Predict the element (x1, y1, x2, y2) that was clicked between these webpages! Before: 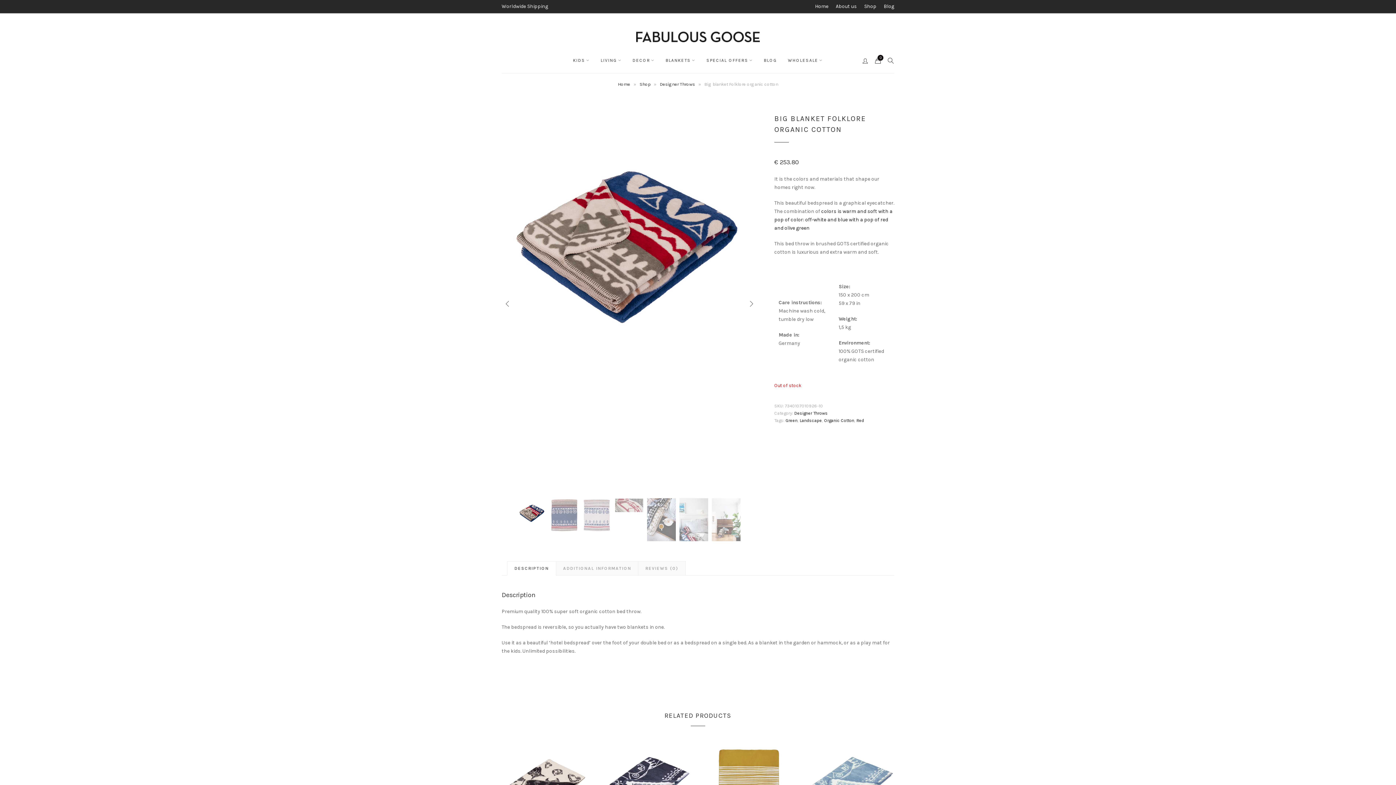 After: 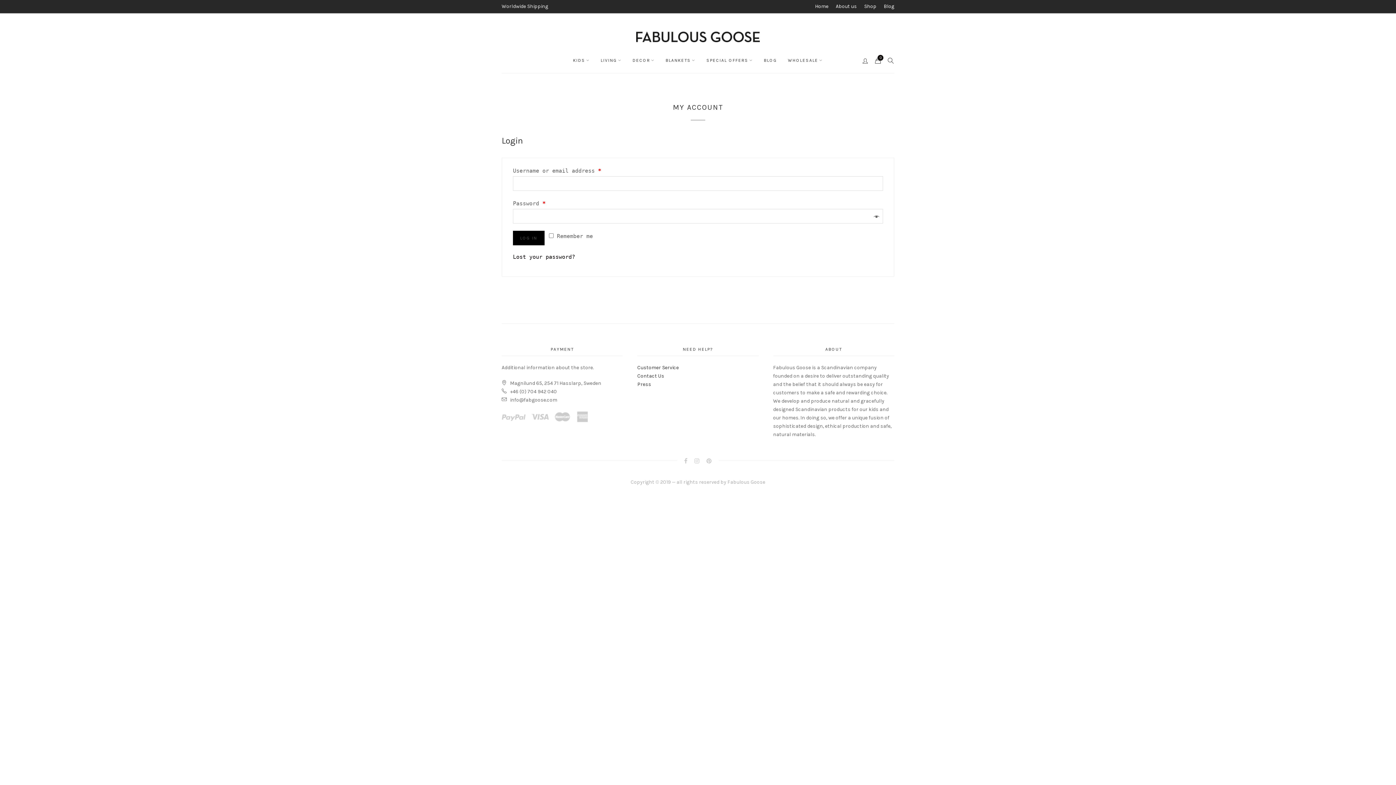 Action: bbox: (862, 58, 868, 64) label: Login